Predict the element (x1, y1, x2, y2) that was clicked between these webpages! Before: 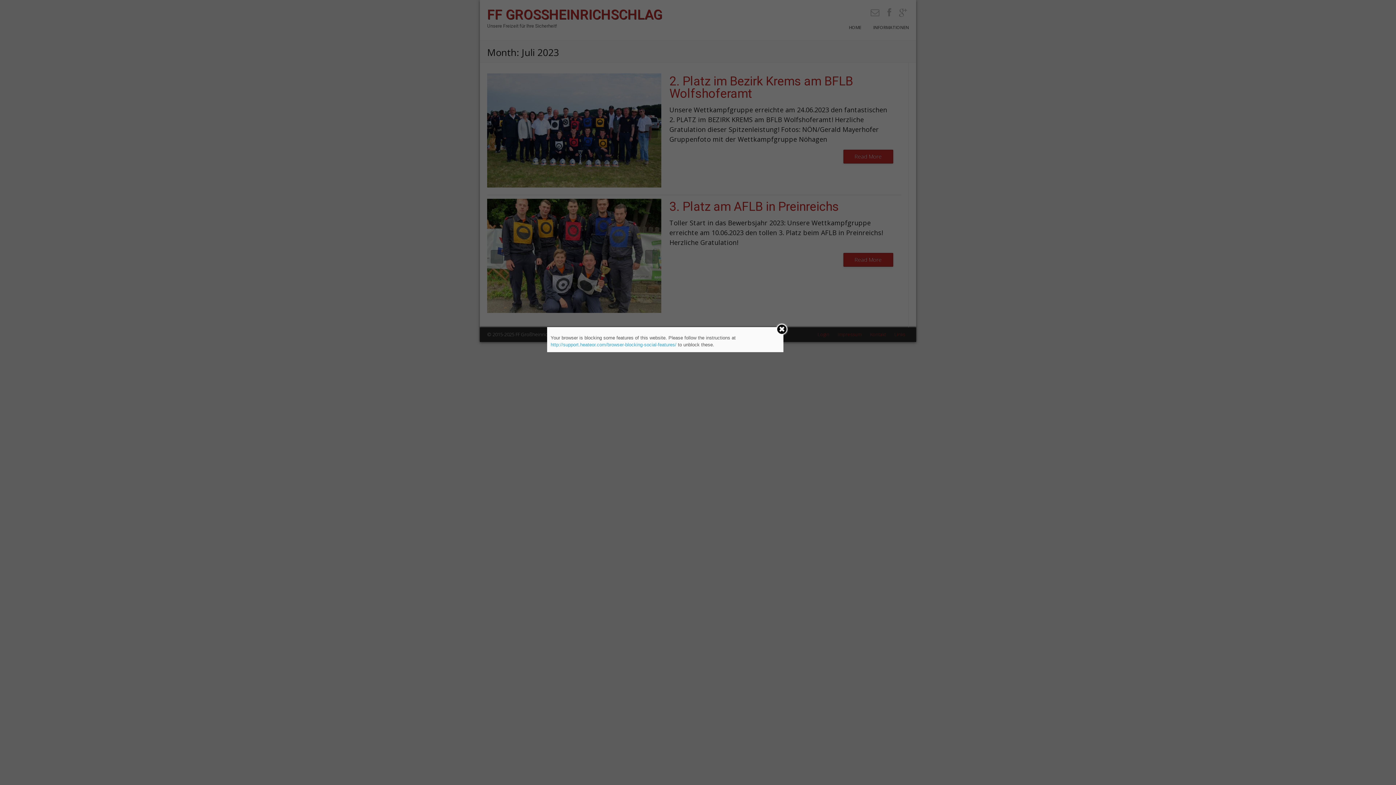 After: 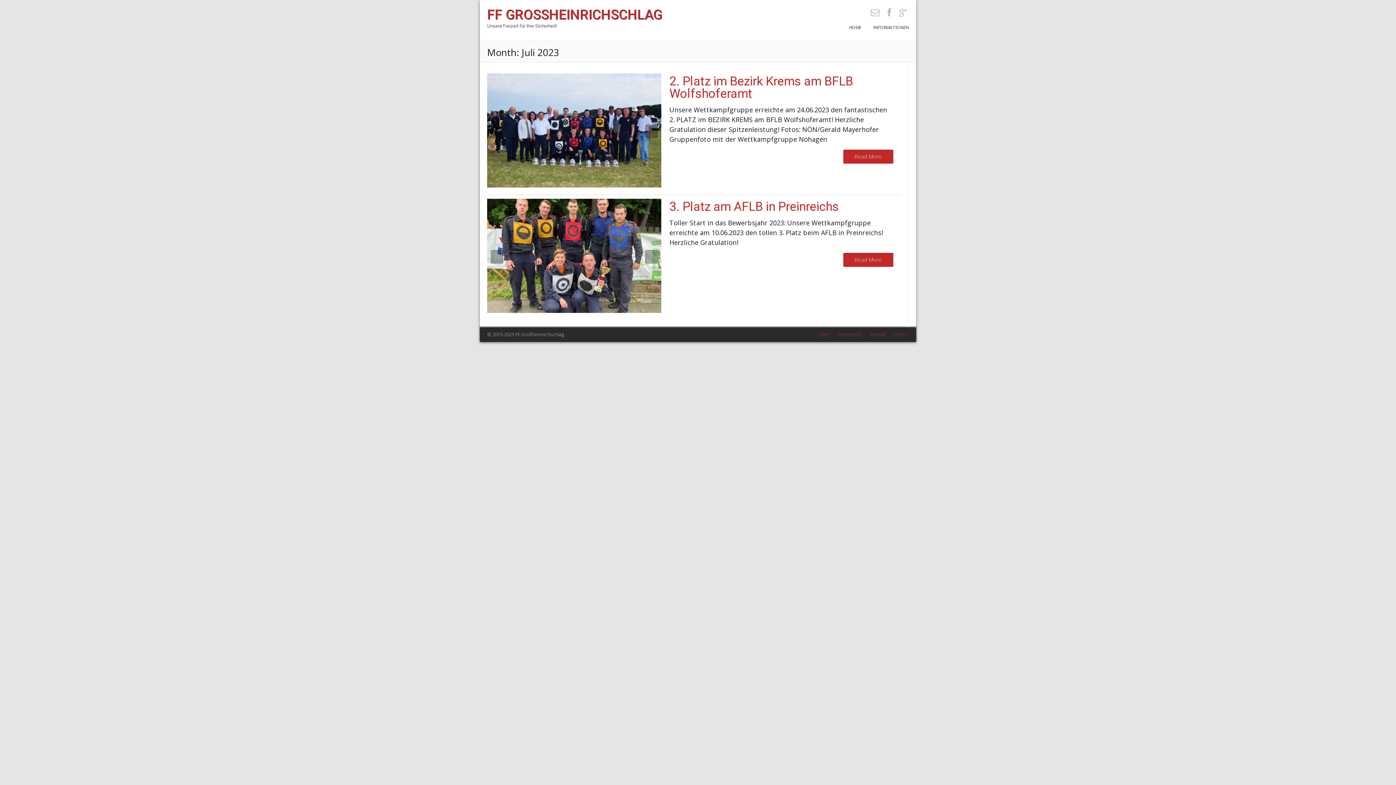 Action: bbox: (775, 323, 788, 337)